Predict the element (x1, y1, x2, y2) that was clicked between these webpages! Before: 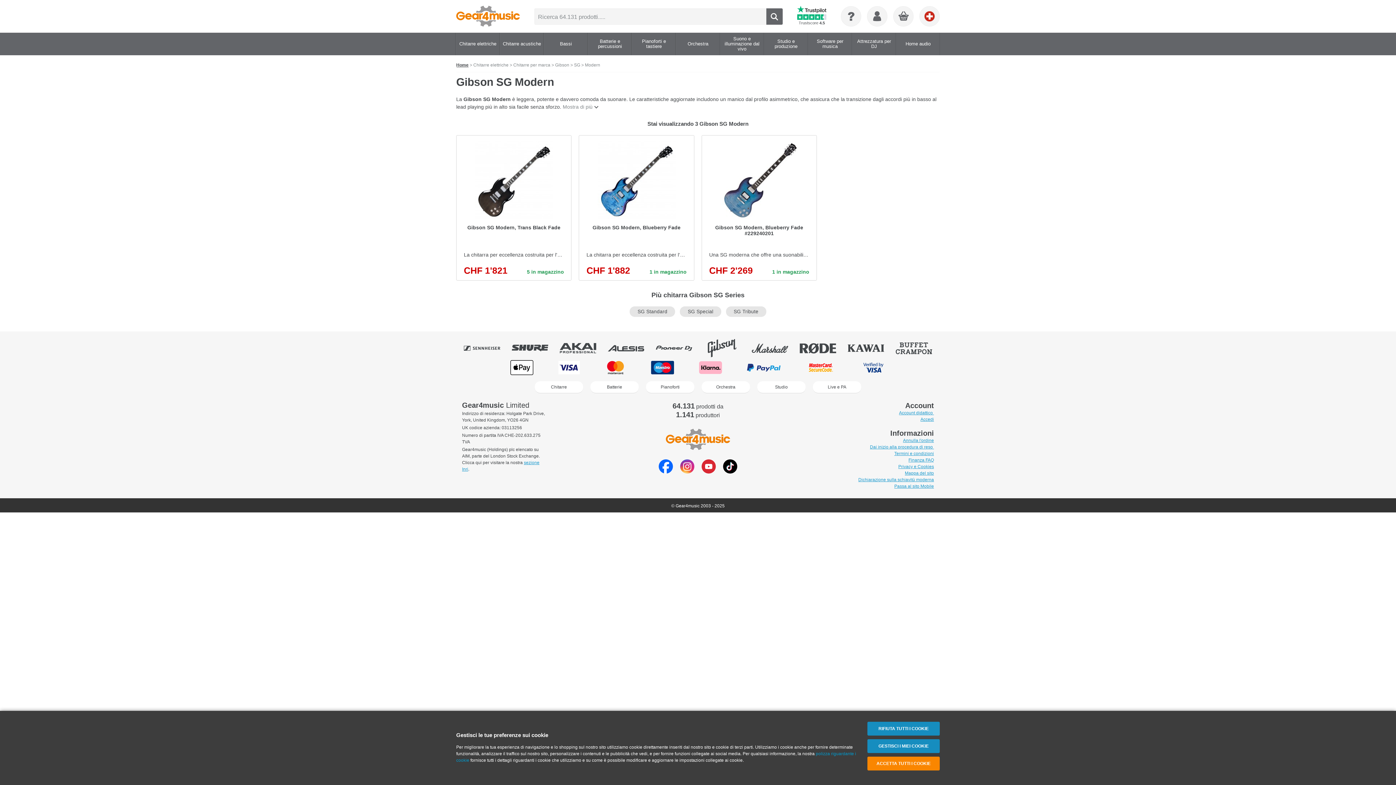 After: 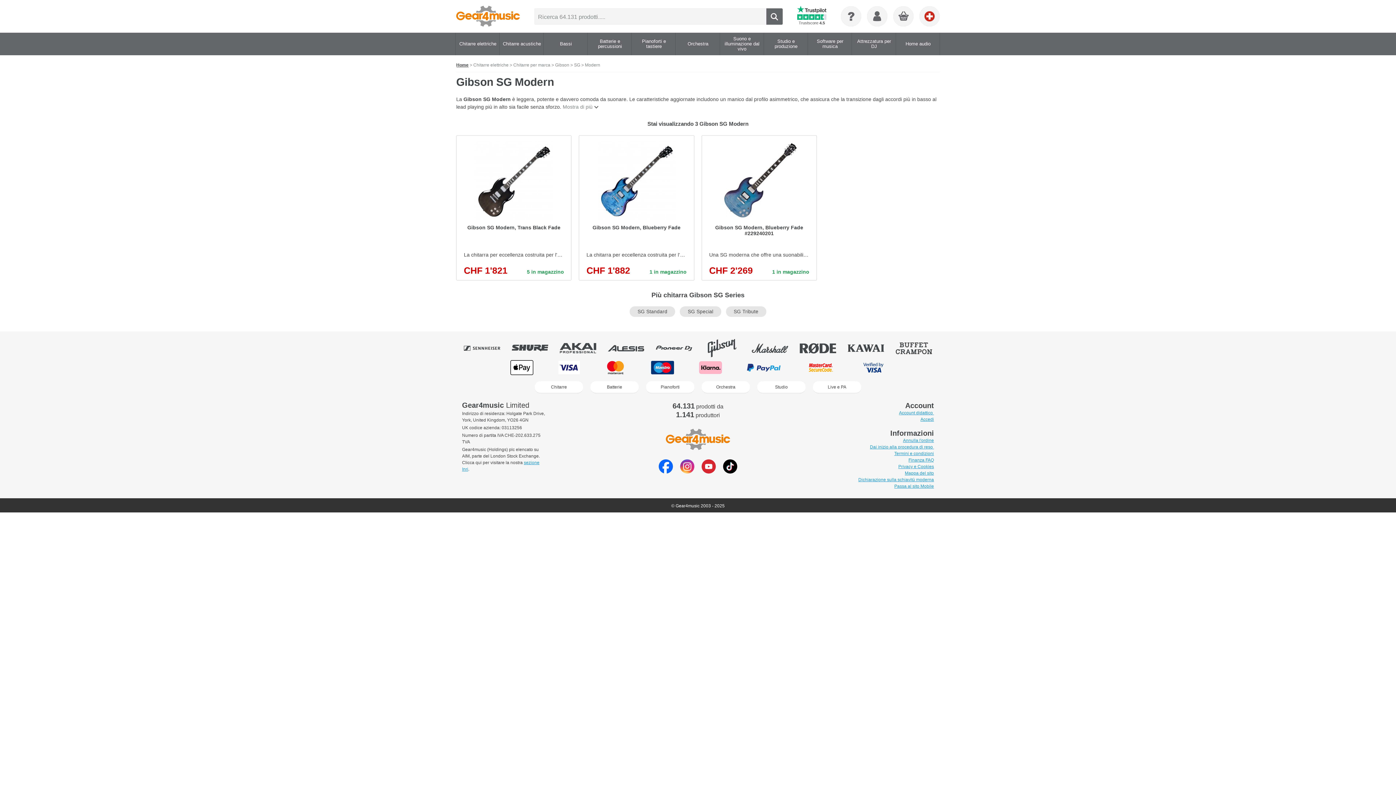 Action: label: RIFIUTA TUTTI I COOKIE bbox: (867, 722, 940, 736)